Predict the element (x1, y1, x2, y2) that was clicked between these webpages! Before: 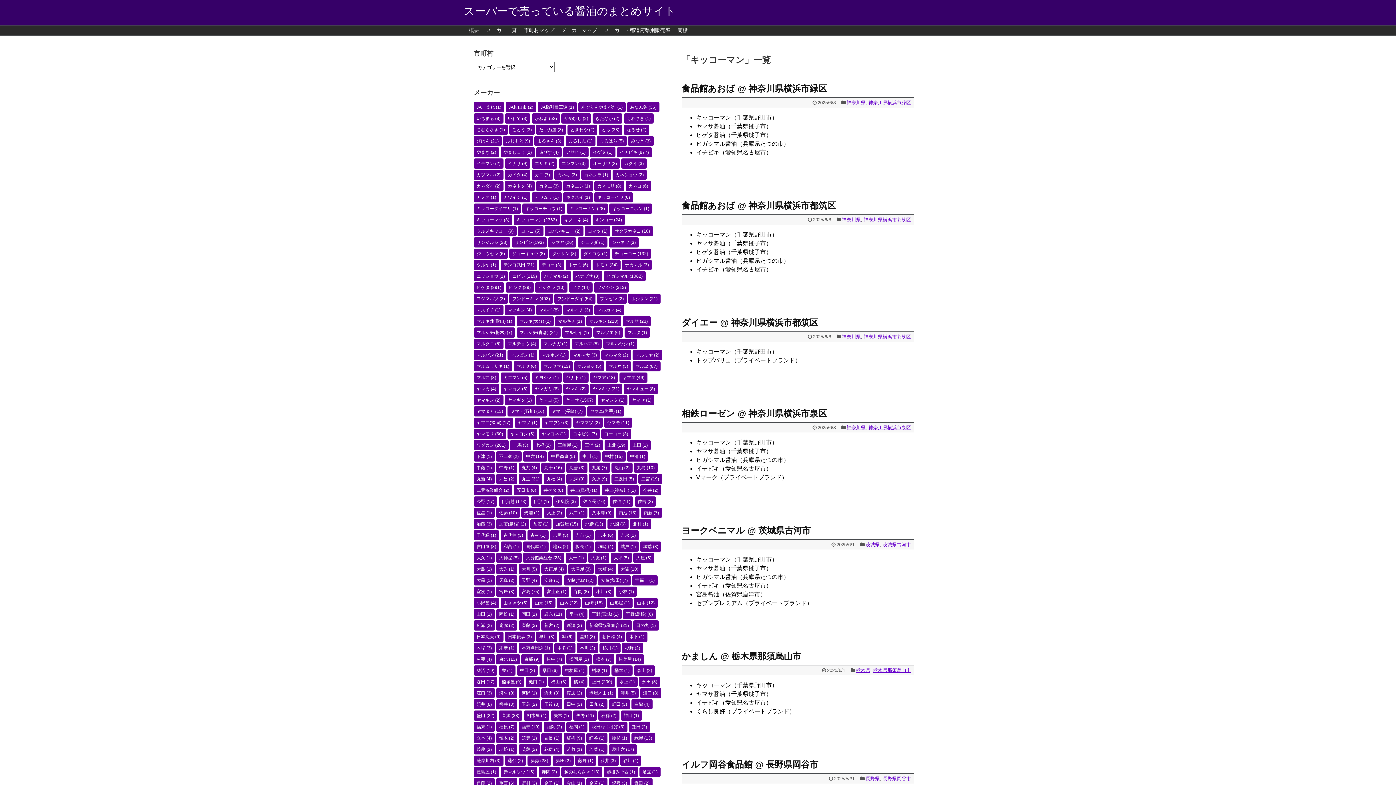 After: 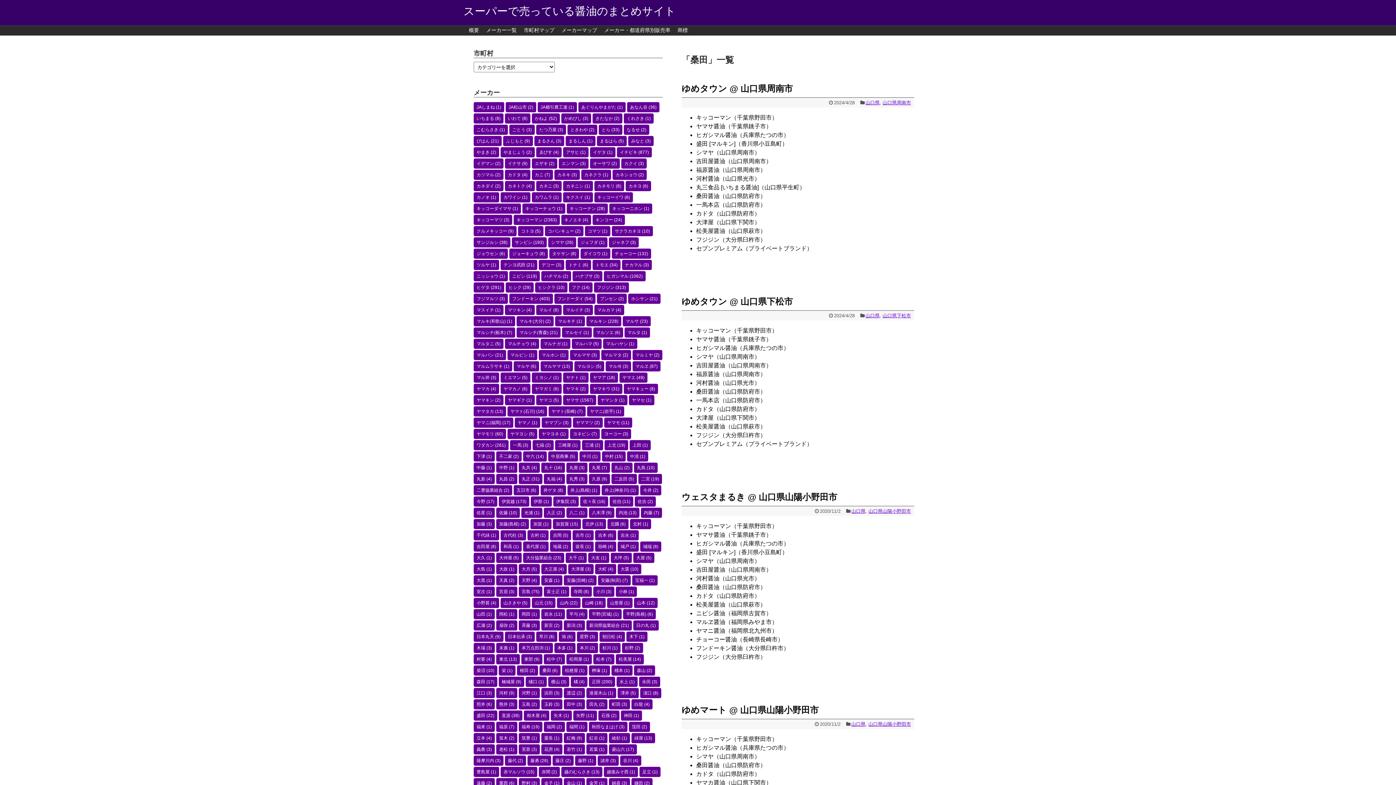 Action: bbox: (539, 665, 560, 676) label: 桑田 (6個の項目)